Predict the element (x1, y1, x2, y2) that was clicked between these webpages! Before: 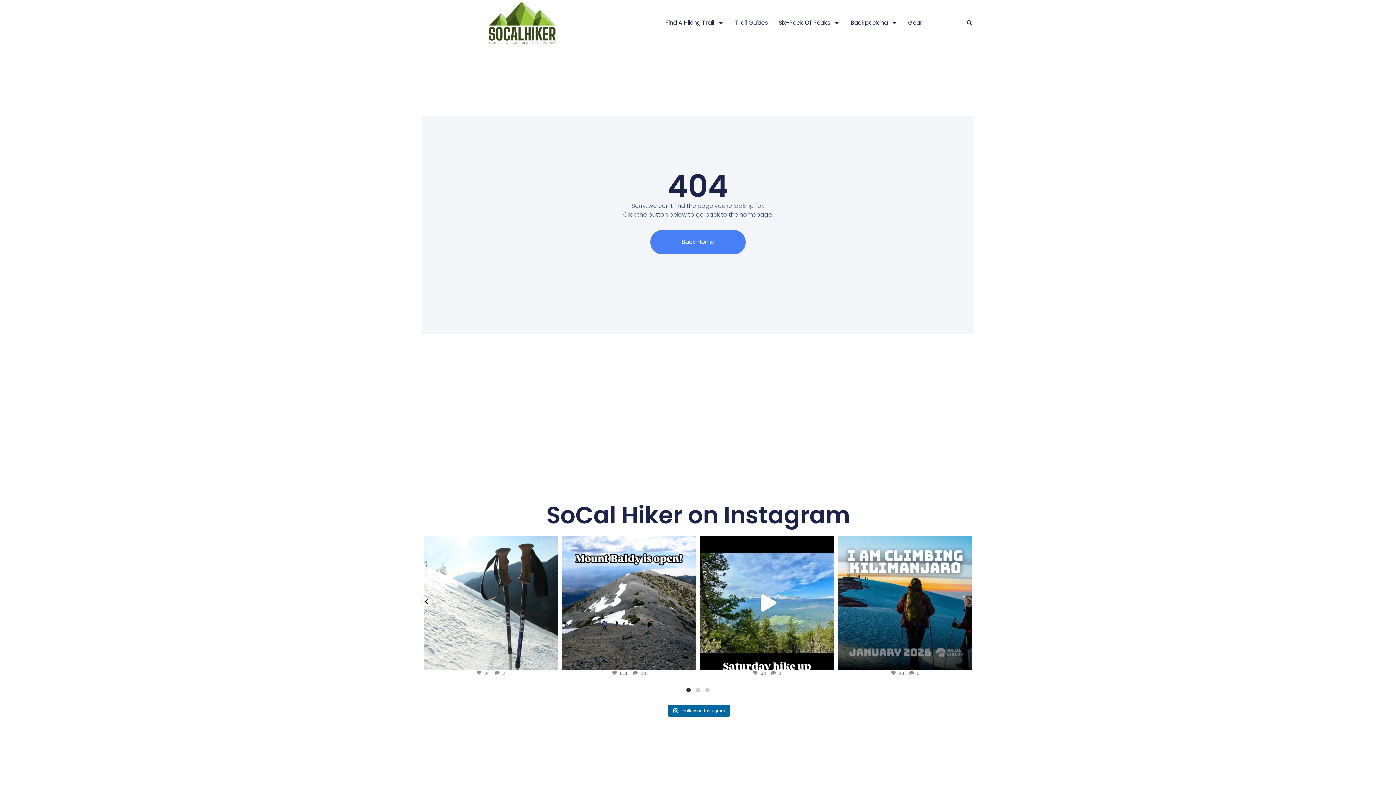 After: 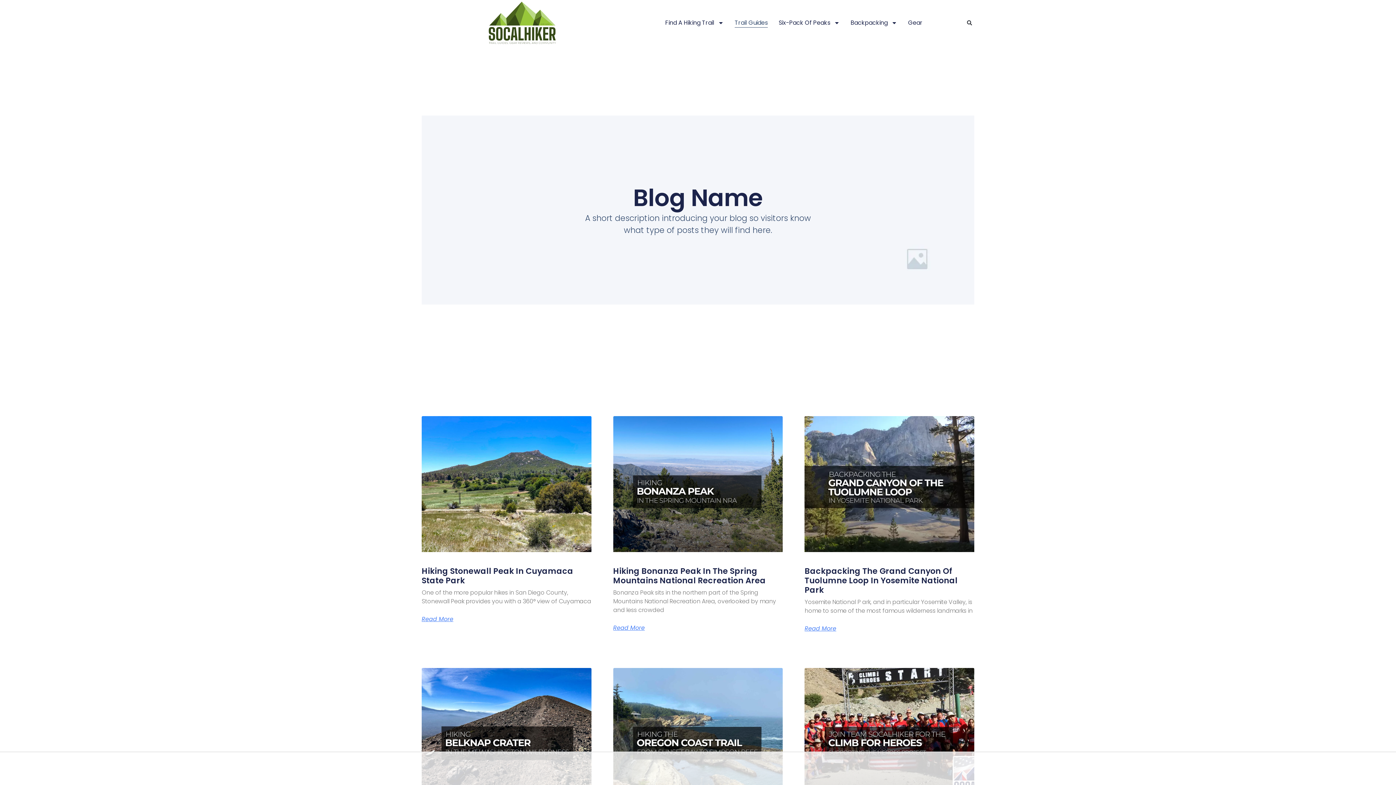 Action: bbox: (734, 18, 768, 27) label: Trail Guides